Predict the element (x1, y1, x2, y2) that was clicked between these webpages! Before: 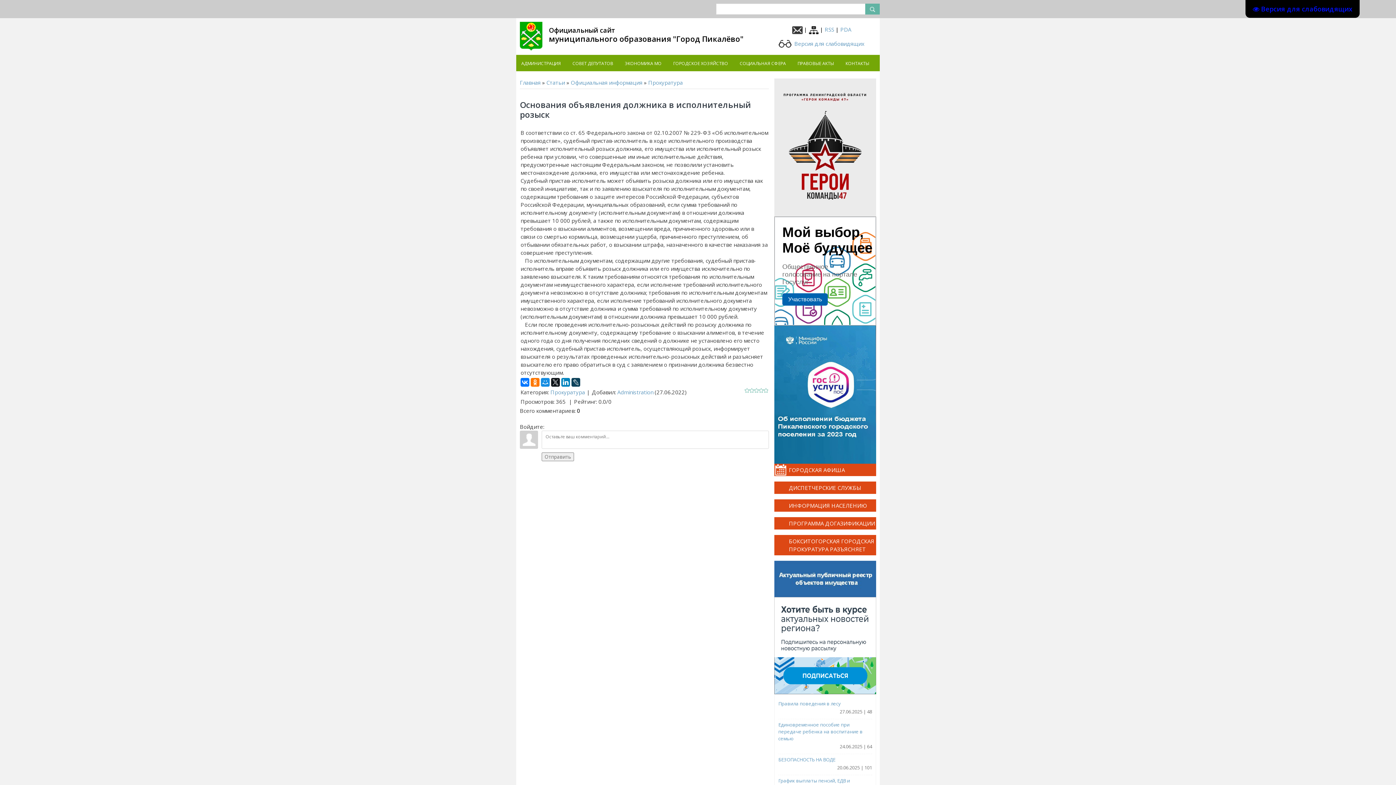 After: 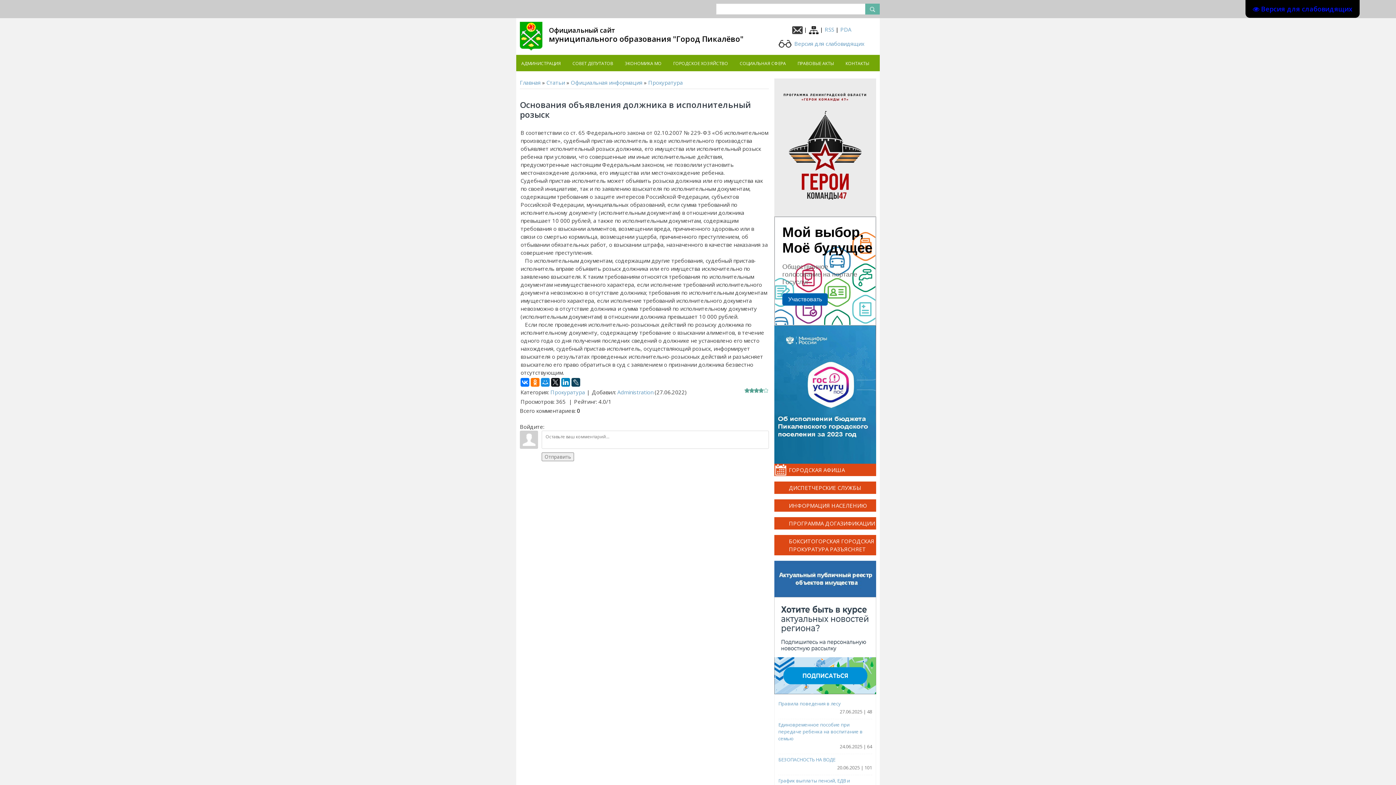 Action: label: 4 bbox: (758, 388, 763, 393)